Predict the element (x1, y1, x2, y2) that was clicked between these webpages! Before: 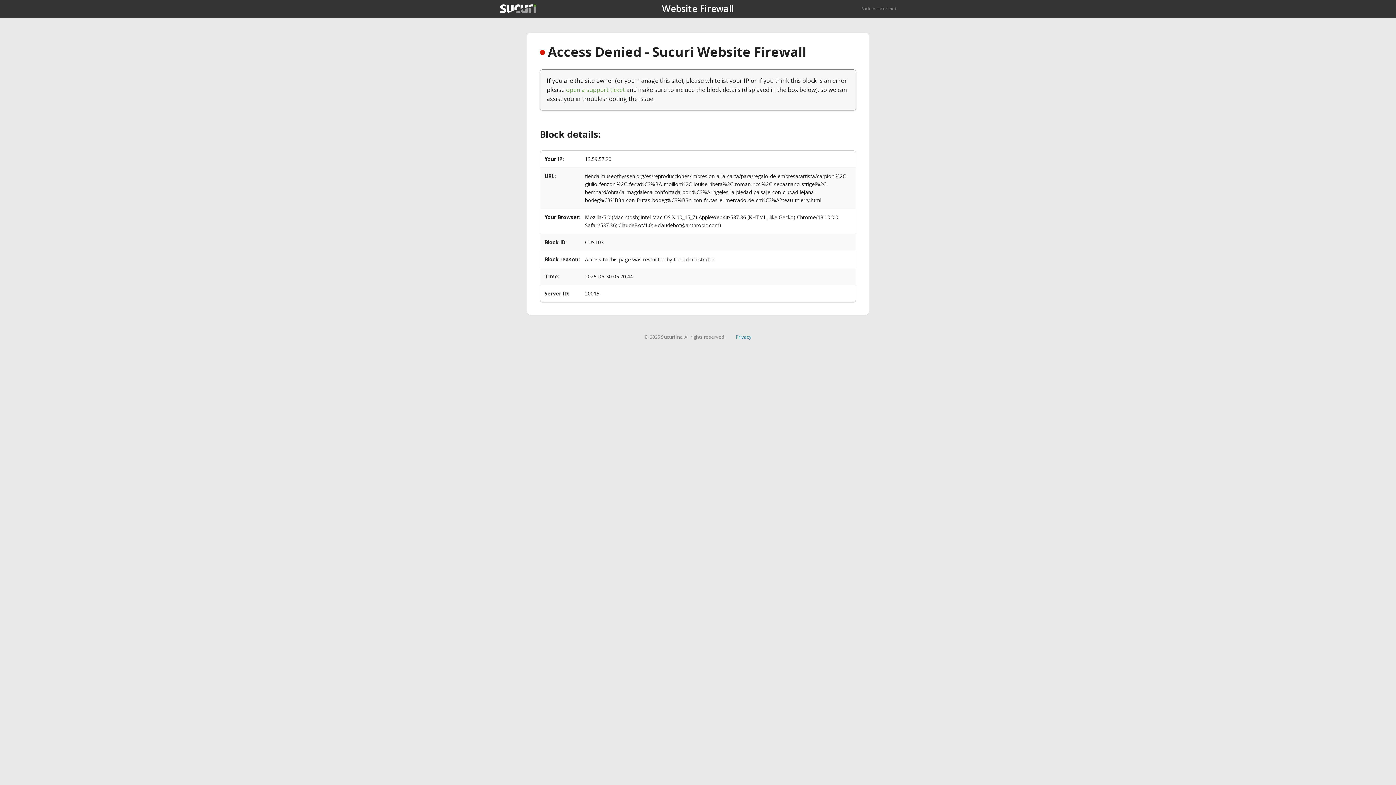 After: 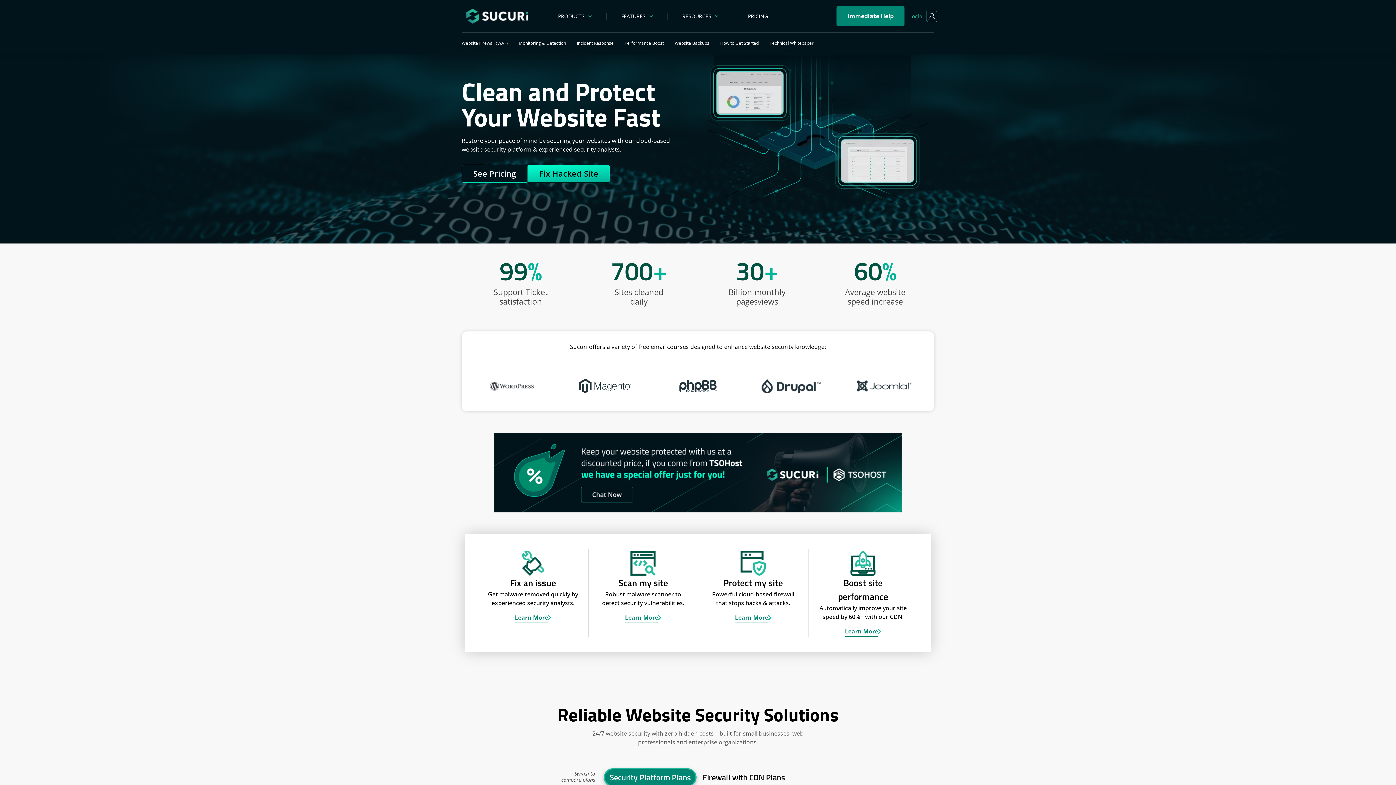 Action: bbox: (861, 5, 896, 11) label: Back to sucuri.net